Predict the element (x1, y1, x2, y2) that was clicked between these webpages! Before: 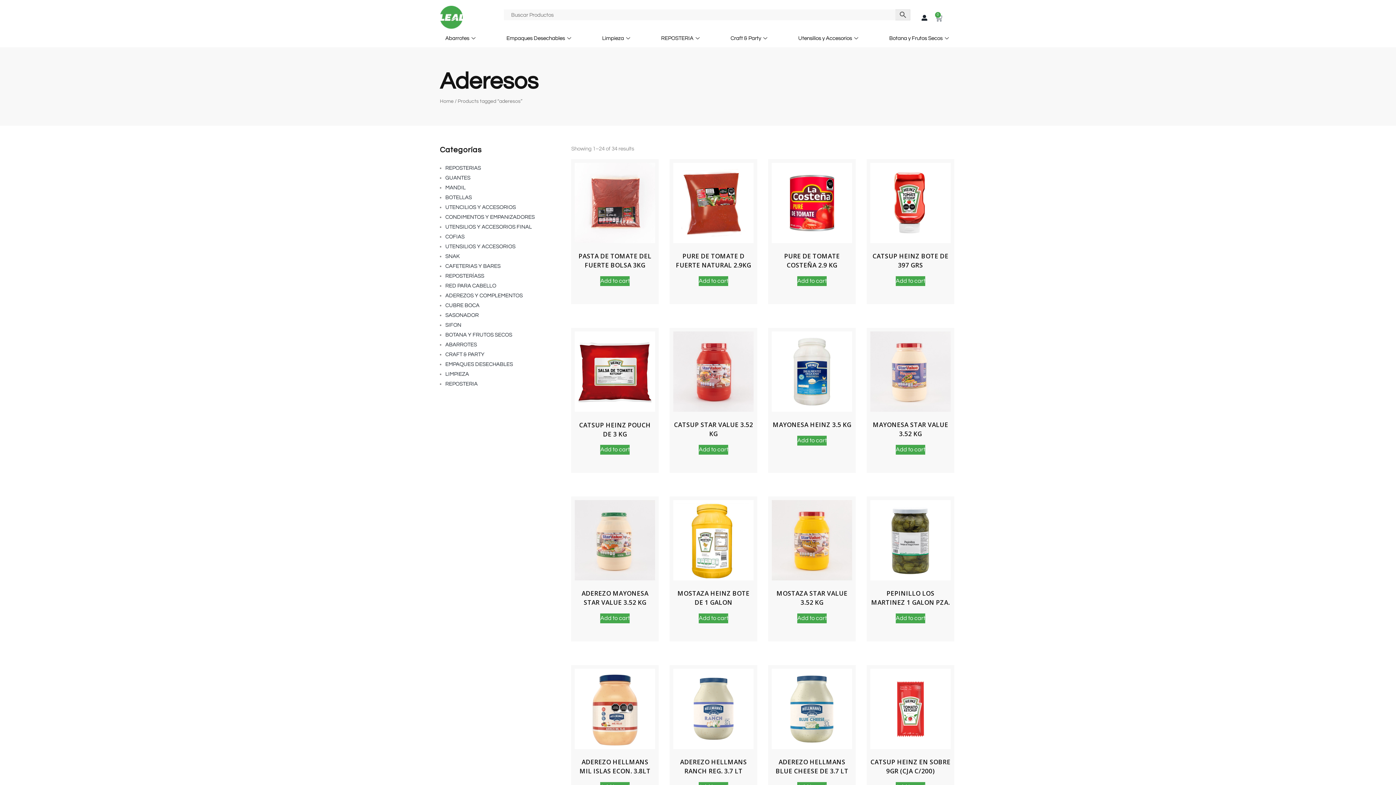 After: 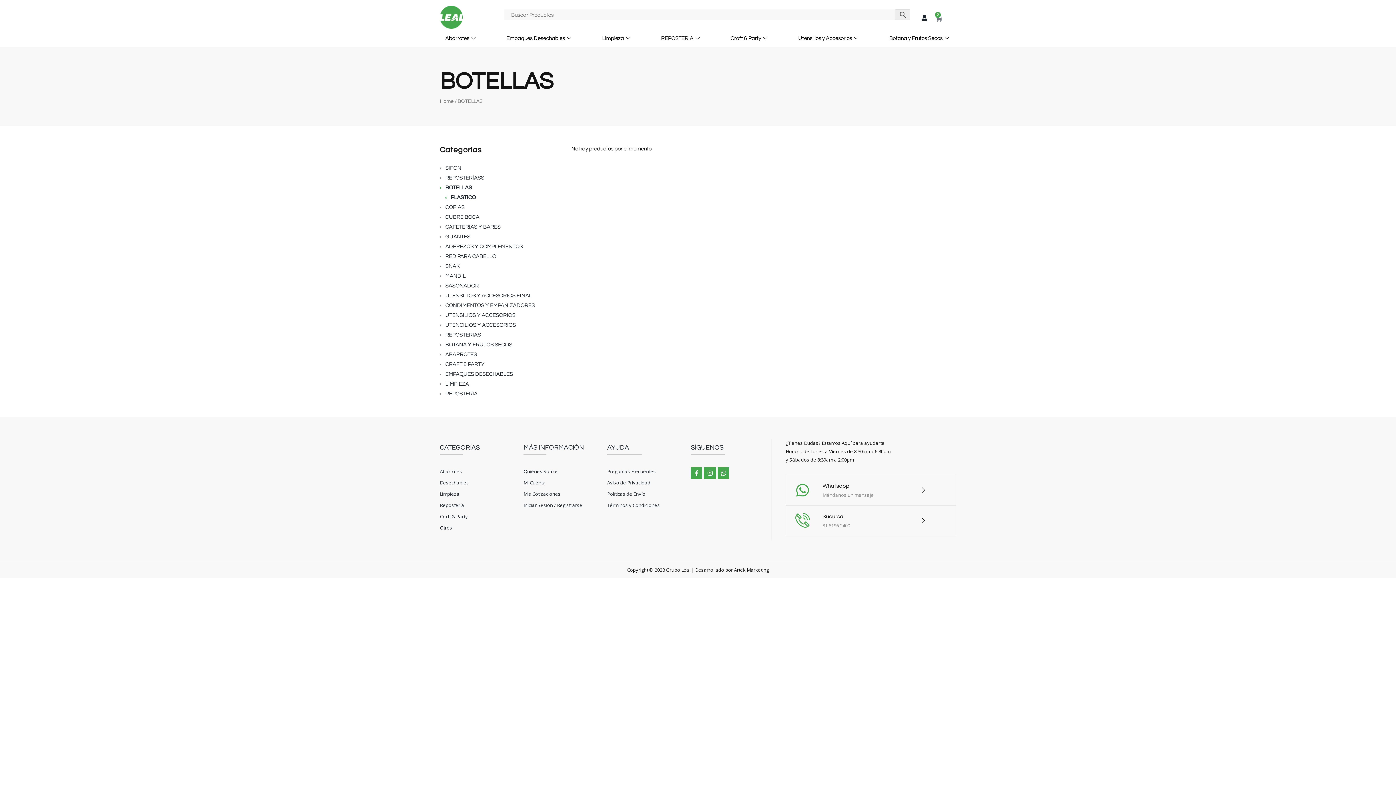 Action: label: BOTELLAS bbox: (445, 194, 472, 200)